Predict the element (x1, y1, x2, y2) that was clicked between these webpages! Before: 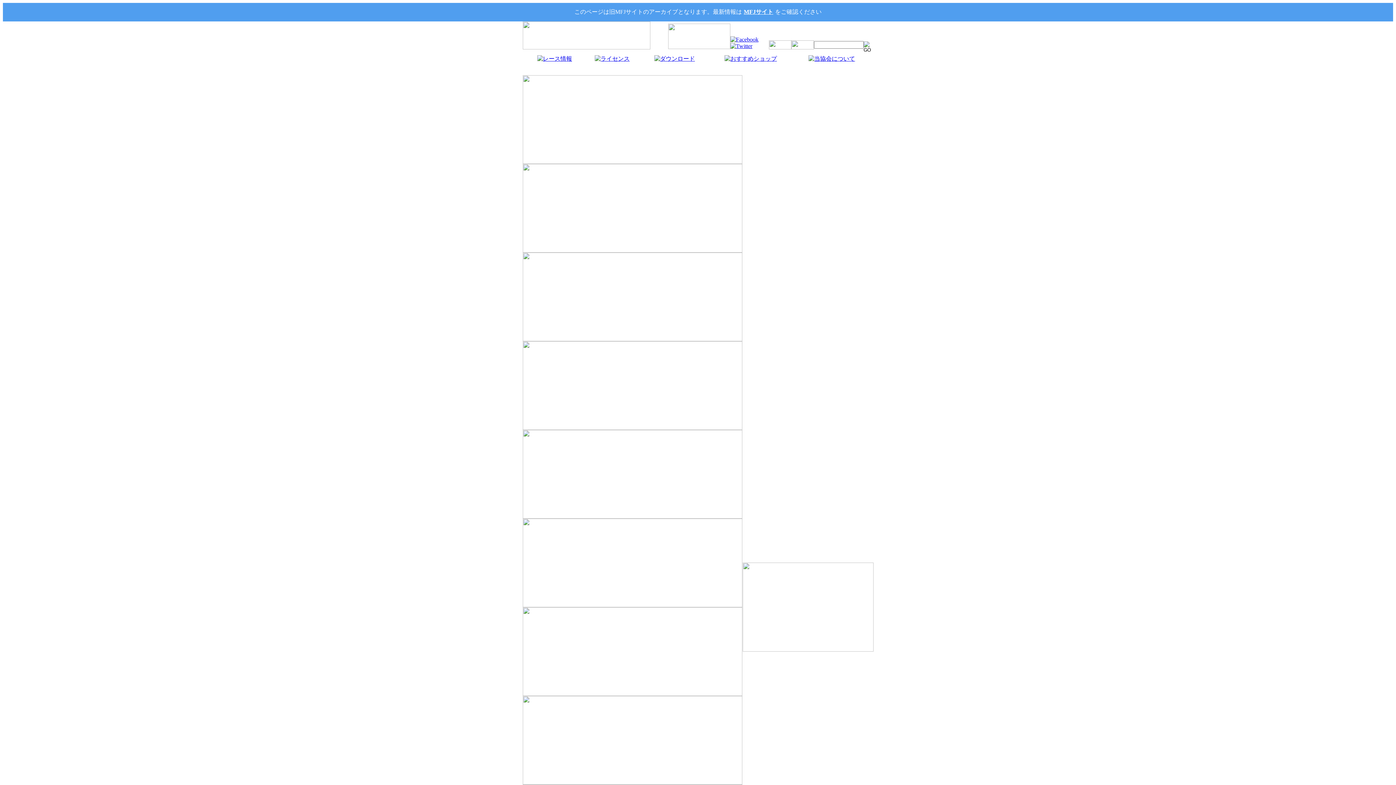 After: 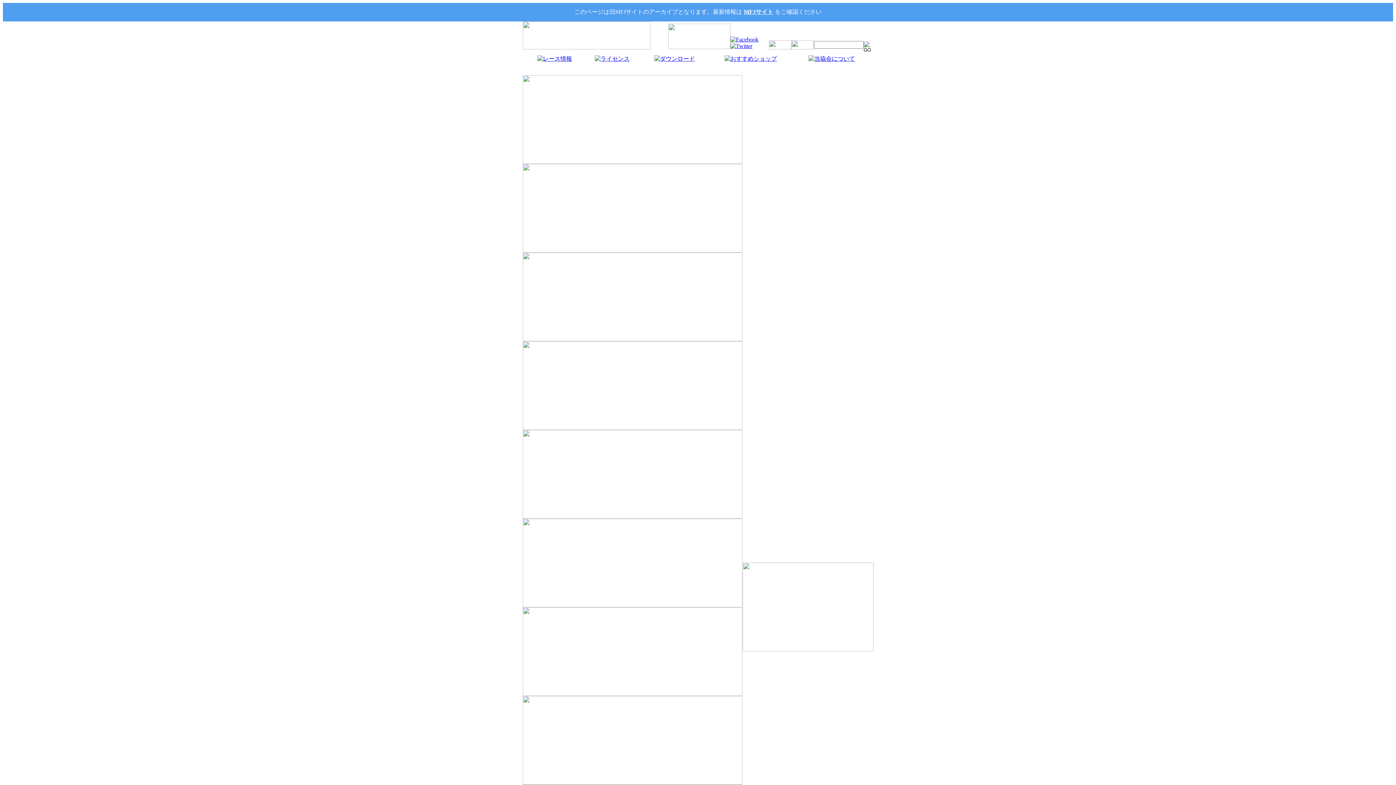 Action: bbox: (522, 44, 650, 50)